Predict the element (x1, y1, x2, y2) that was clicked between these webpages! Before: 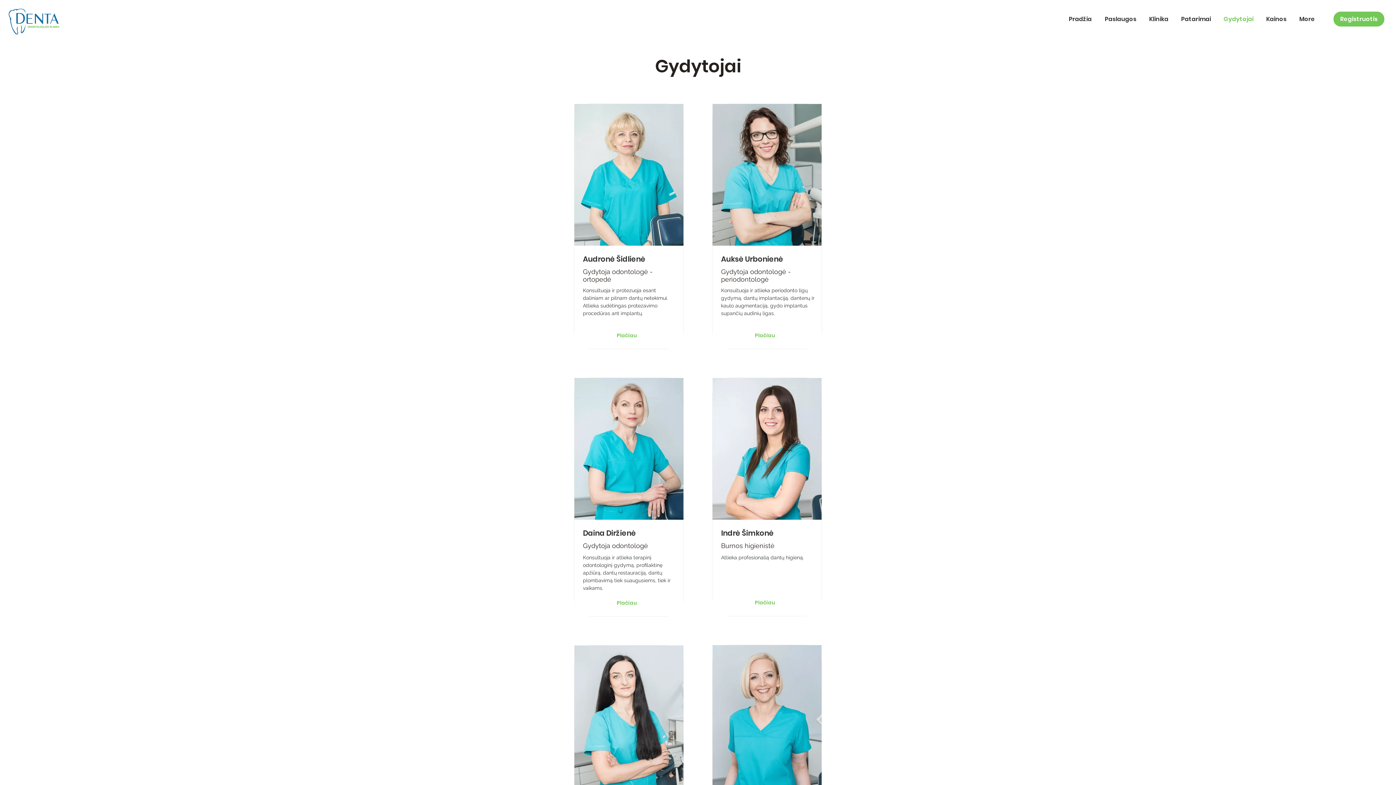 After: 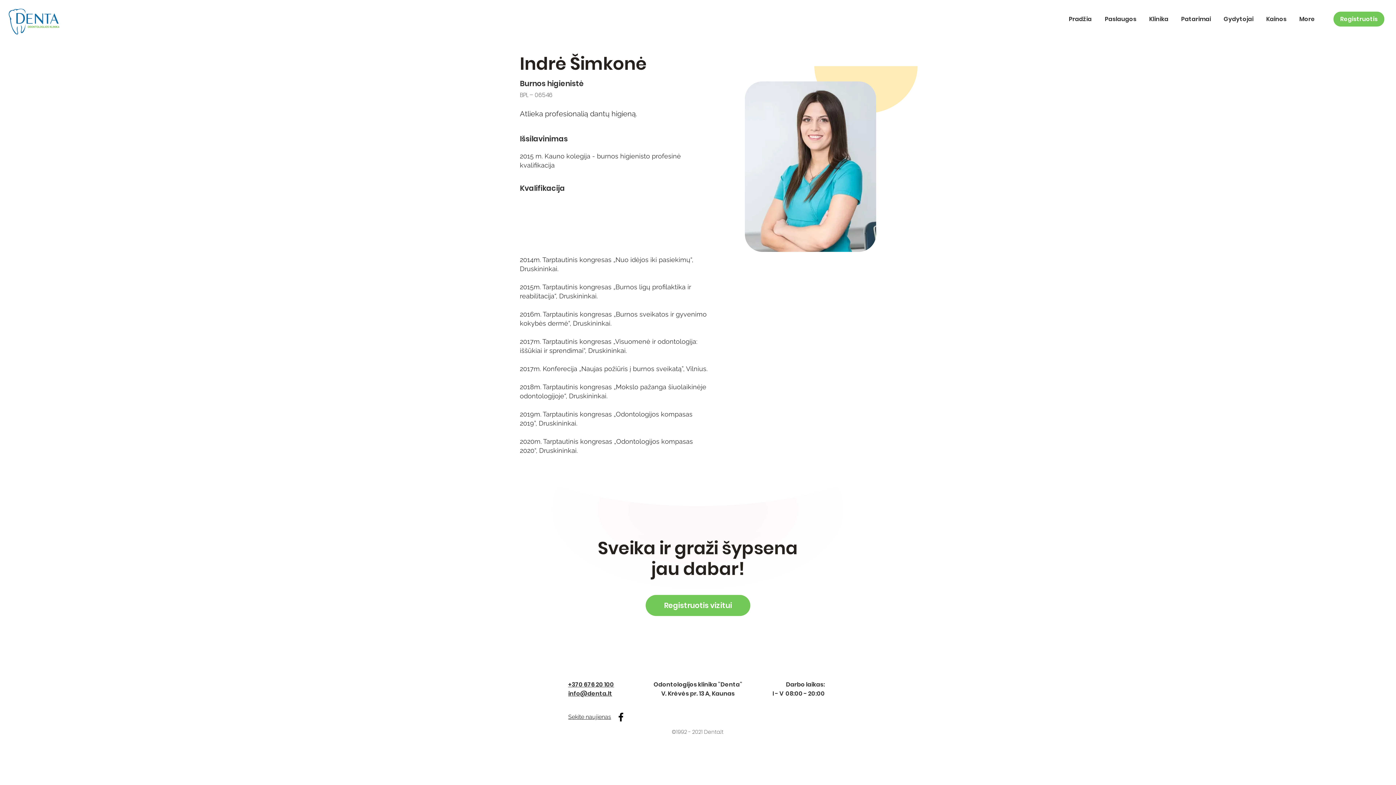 Action: bbox: (712, 378, 821, 520)